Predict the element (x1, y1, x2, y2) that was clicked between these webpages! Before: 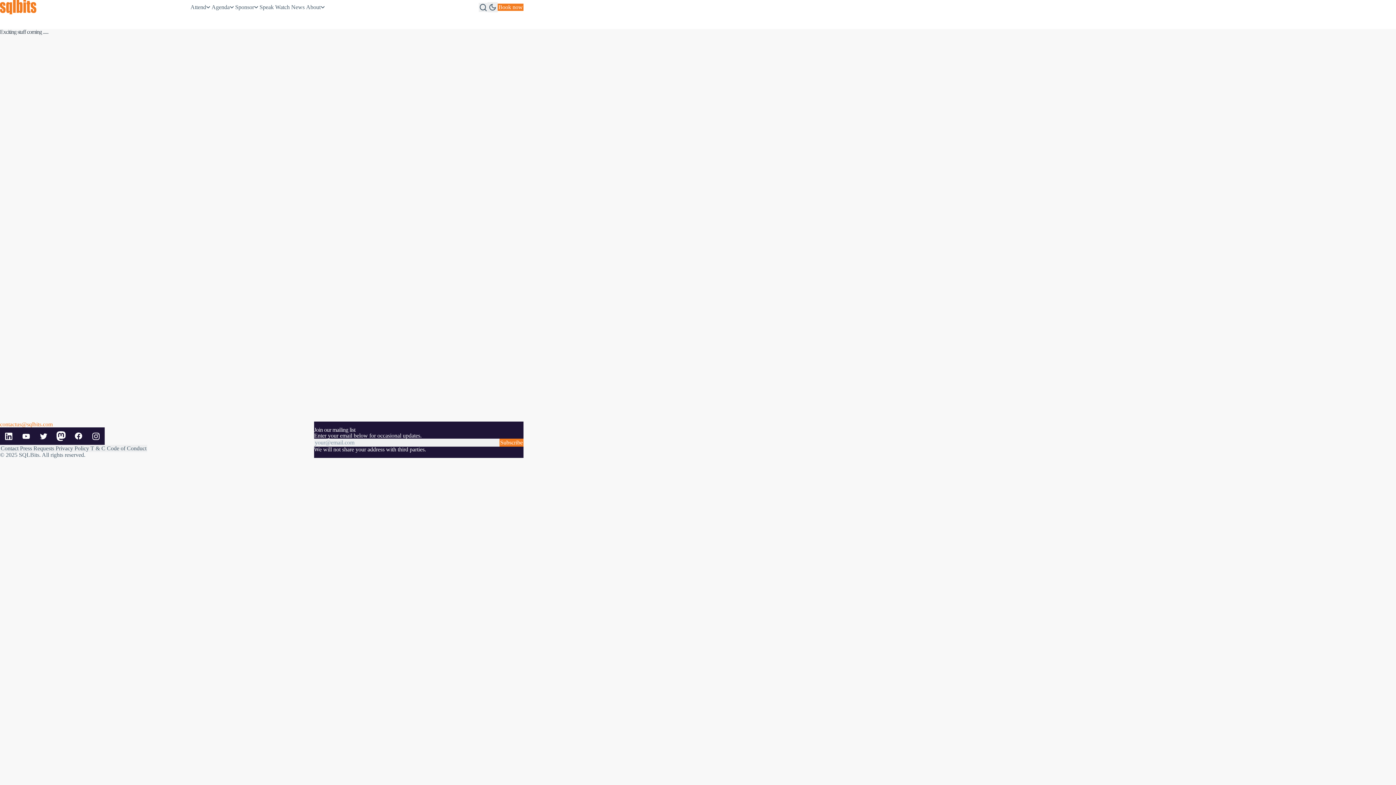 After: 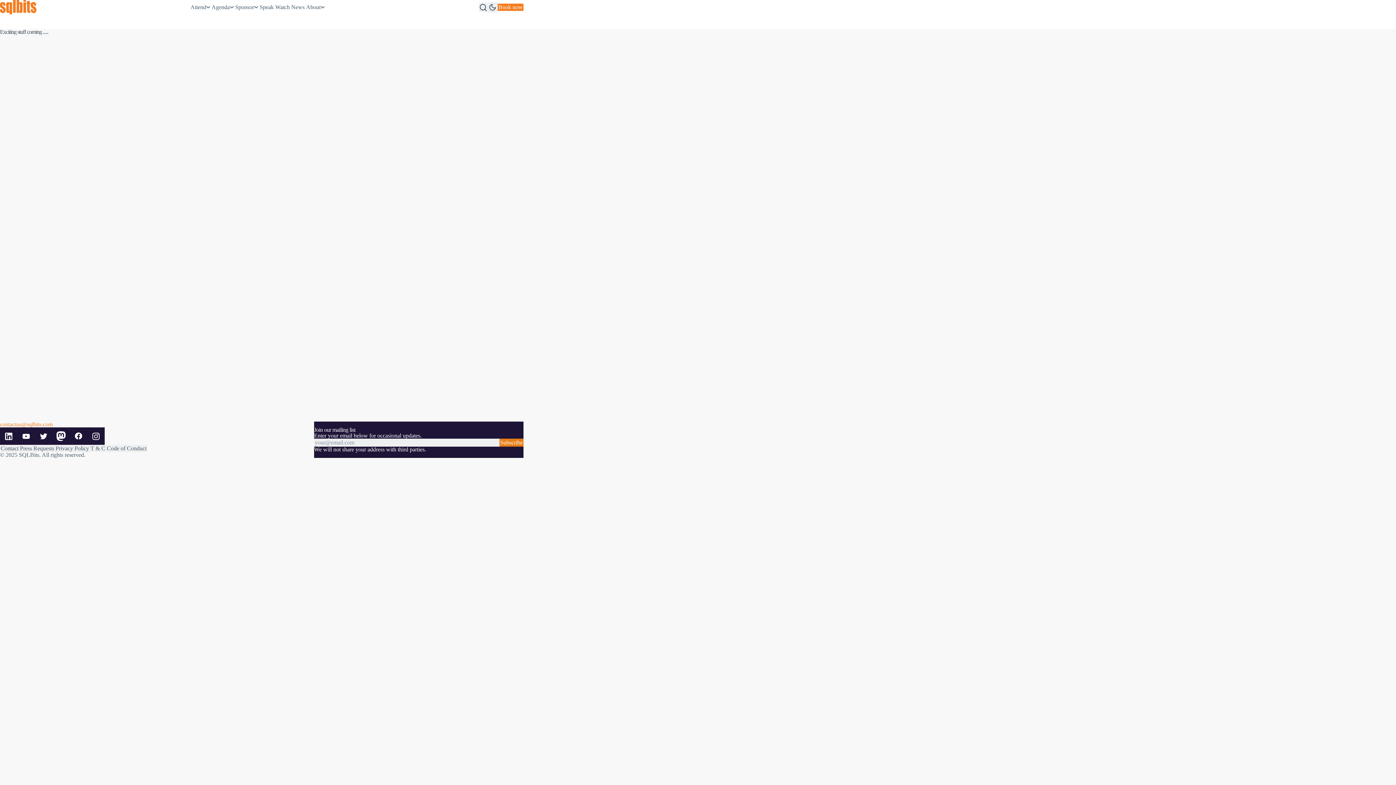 Action: bbox: (499, 438, 523, 446) label: Subscribe